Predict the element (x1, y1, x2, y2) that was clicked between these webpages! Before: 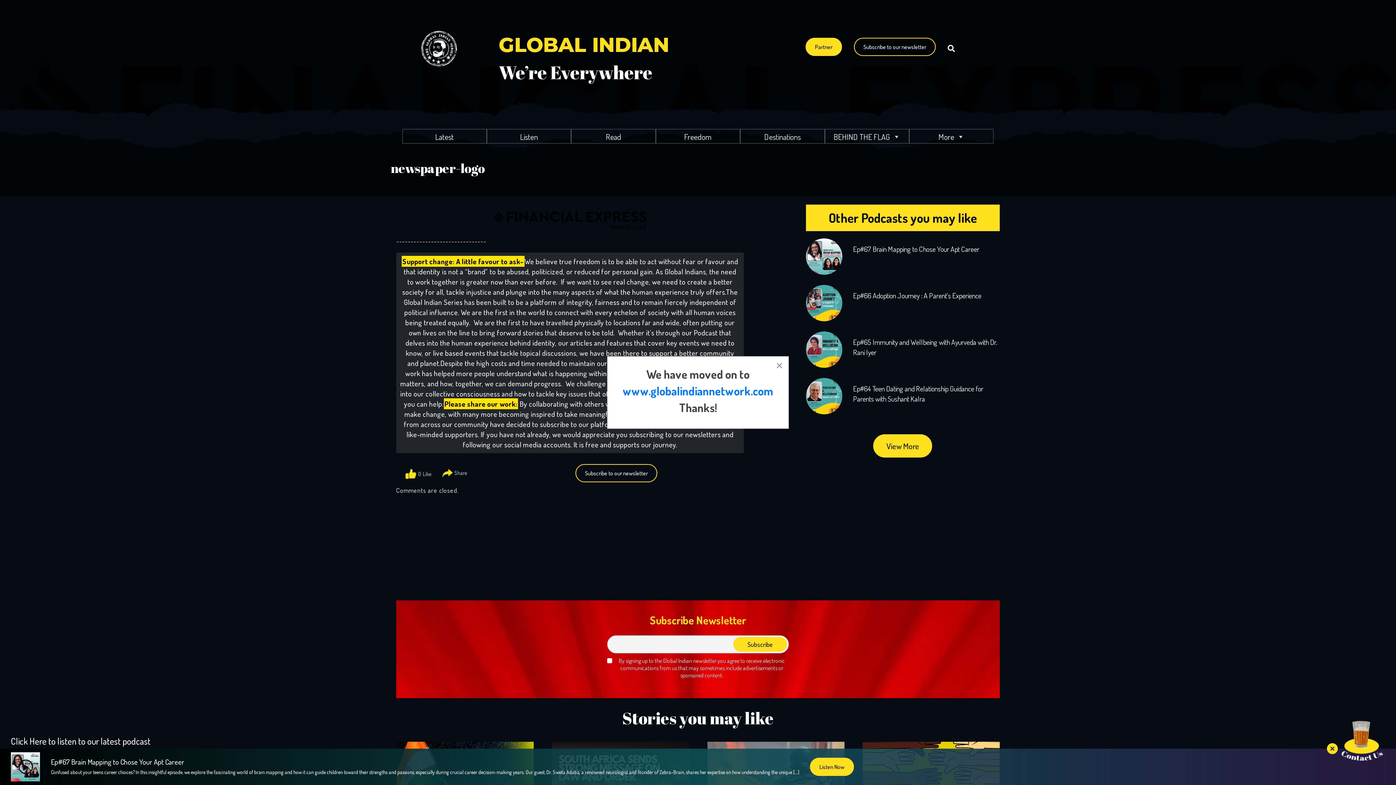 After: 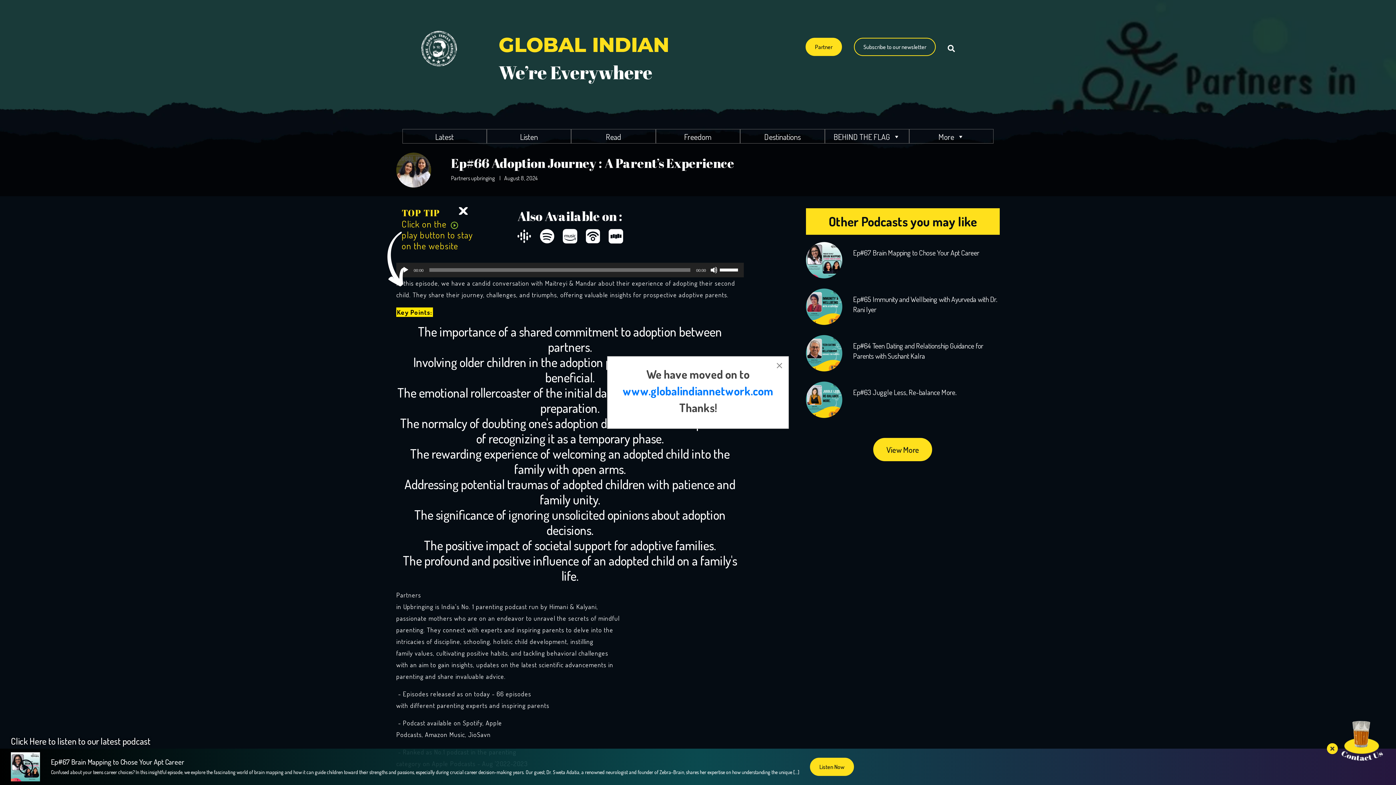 Action: label: Ep#66 Adoption Journey : A Parent’s Experience bbox: (853, 290, 999, 310)